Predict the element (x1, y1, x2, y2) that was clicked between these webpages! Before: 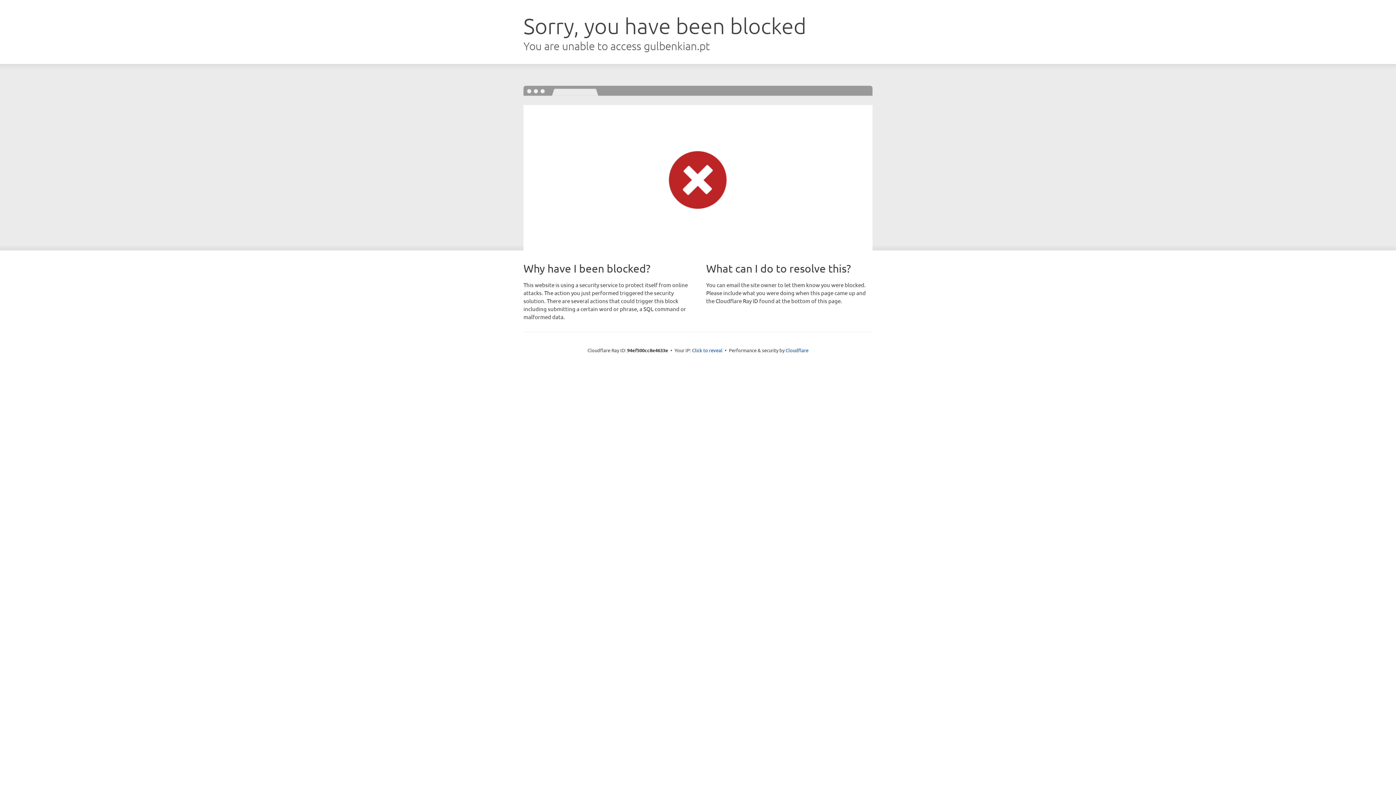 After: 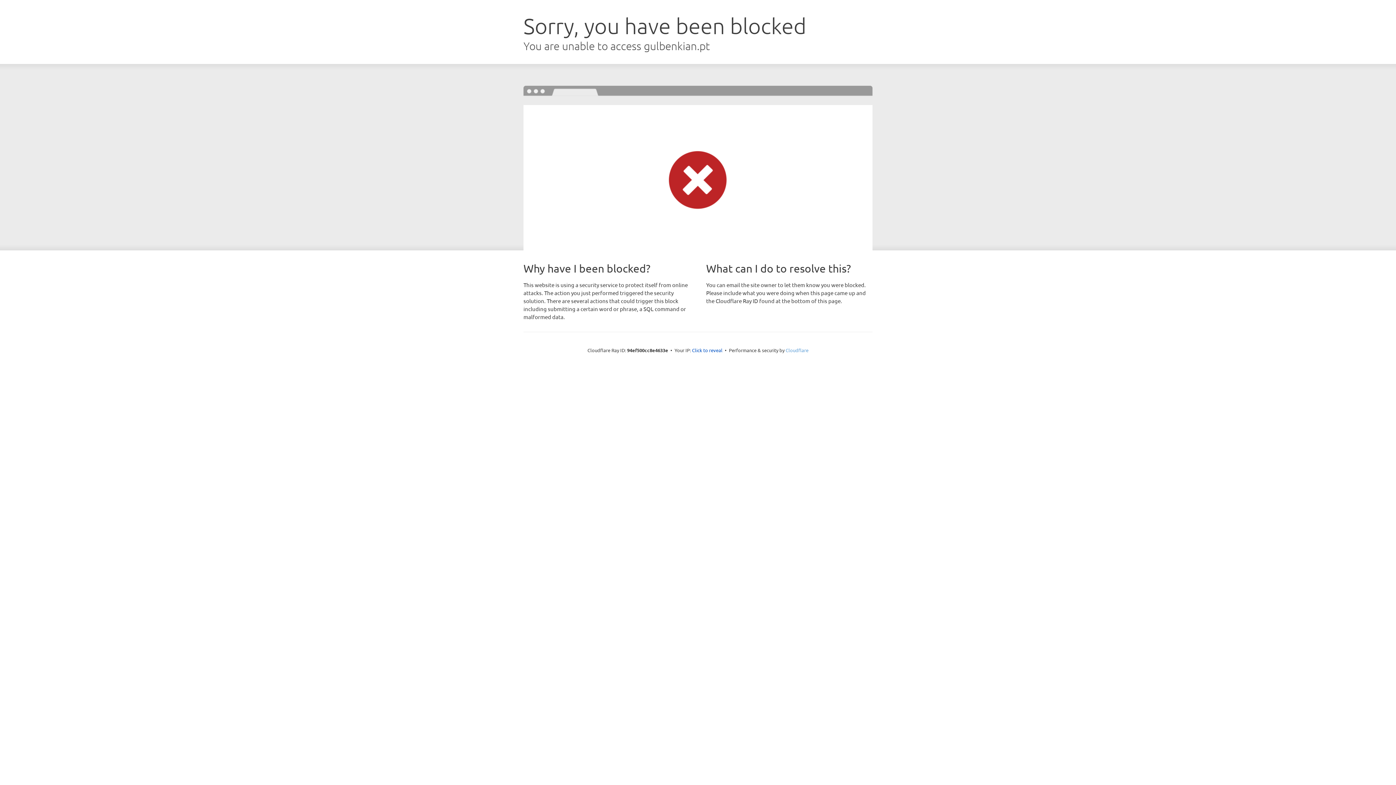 Action: label: Cloudflare bbox: (785, 347, 808, 353)